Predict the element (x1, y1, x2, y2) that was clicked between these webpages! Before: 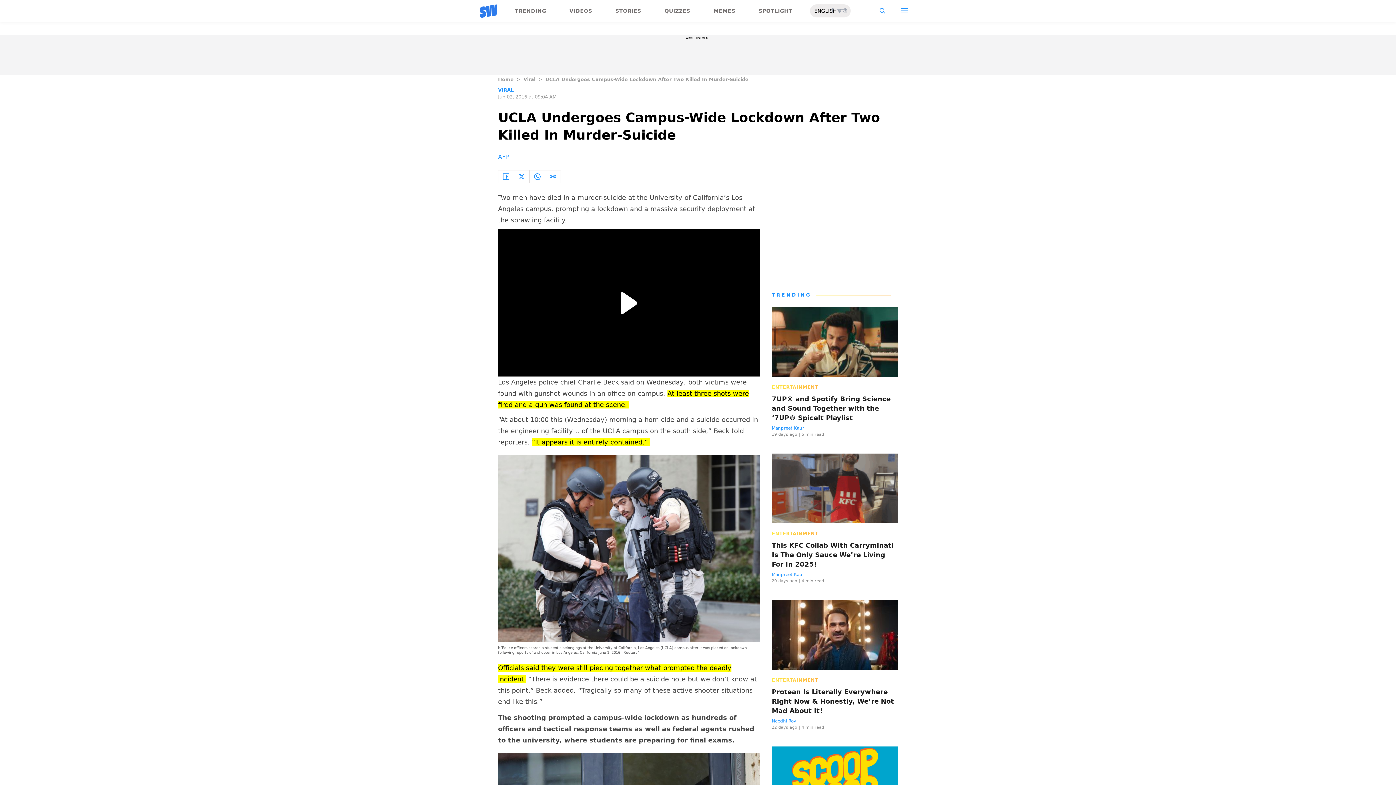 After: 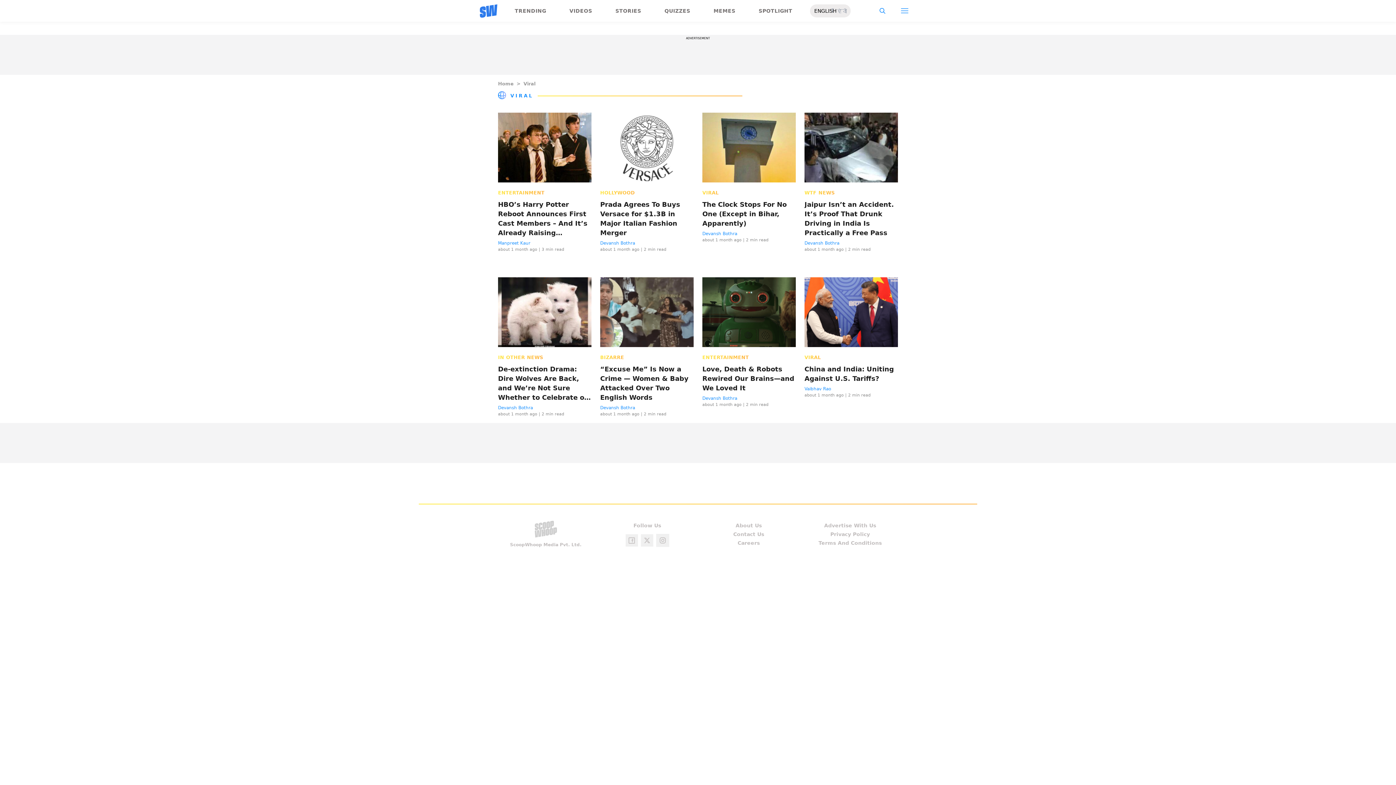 Action: bbox: (498, 87, 513, 92) label: VIRAL